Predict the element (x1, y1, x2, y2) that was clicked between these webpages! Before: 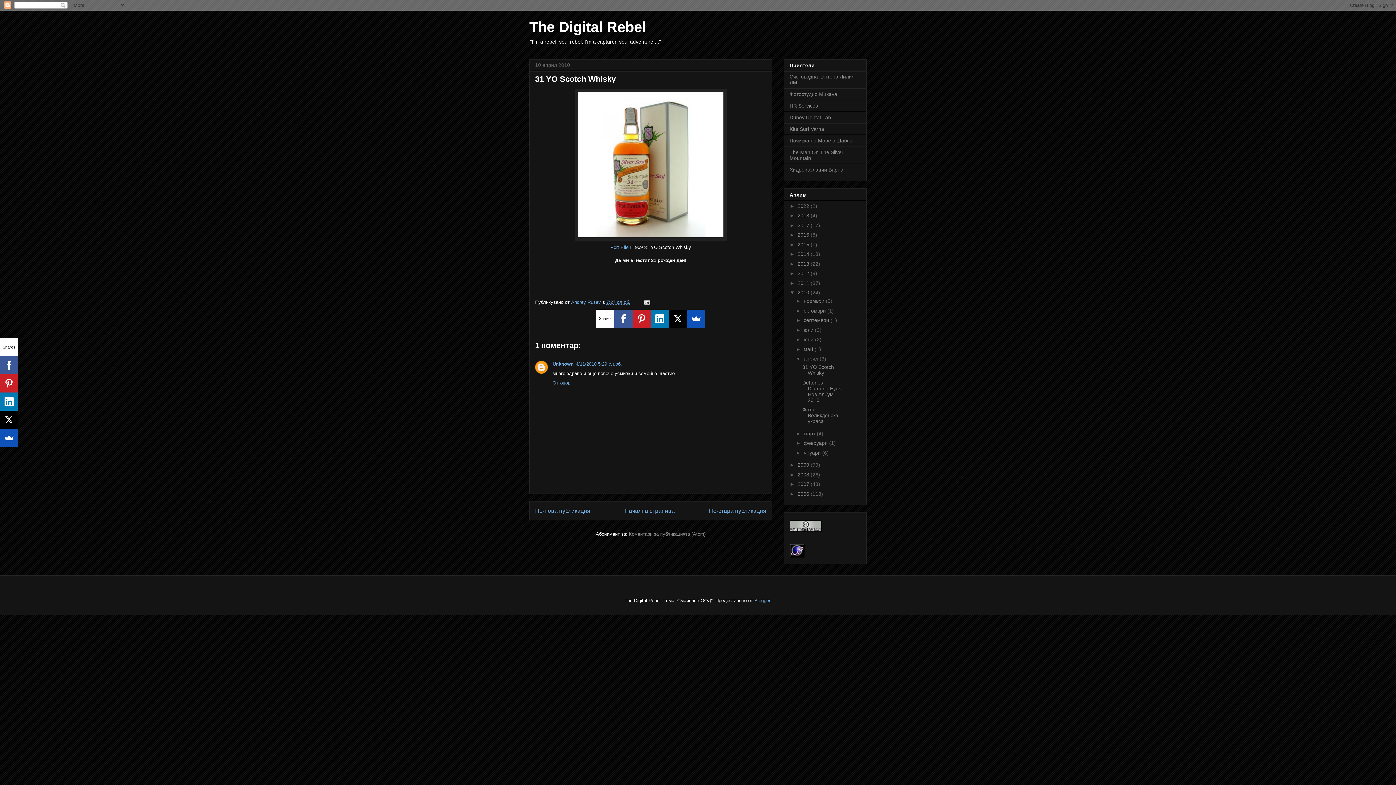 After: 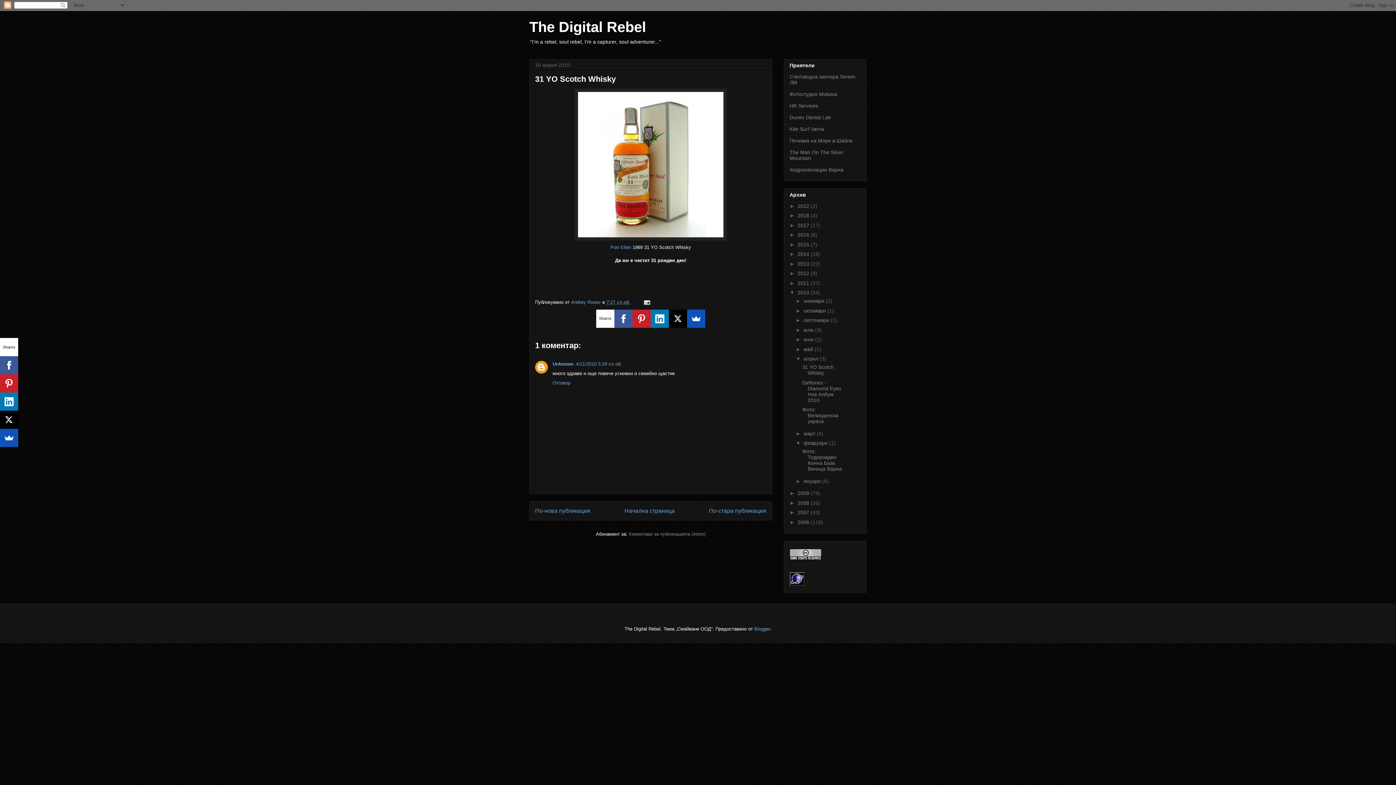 Action: bbox: (795, 440, 803, 446) label: ►  